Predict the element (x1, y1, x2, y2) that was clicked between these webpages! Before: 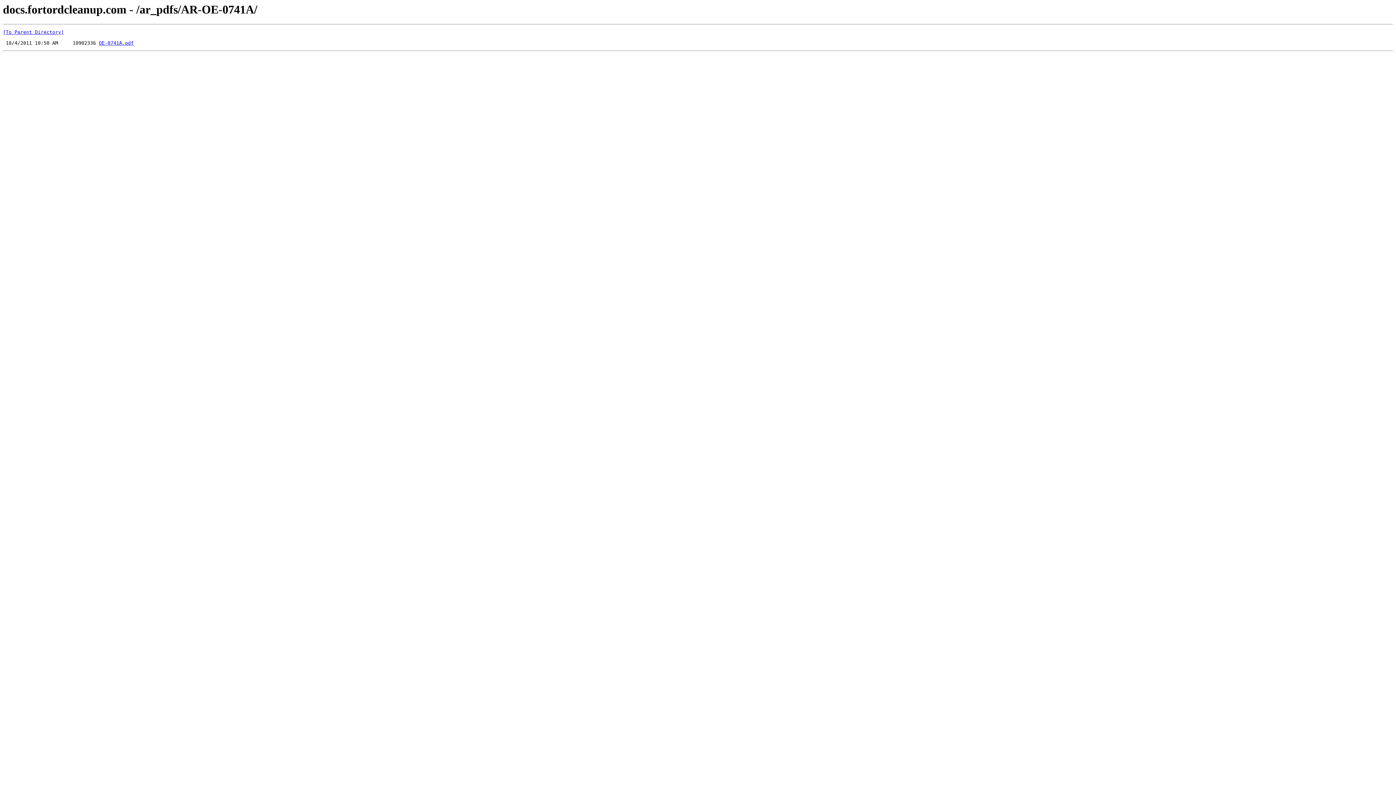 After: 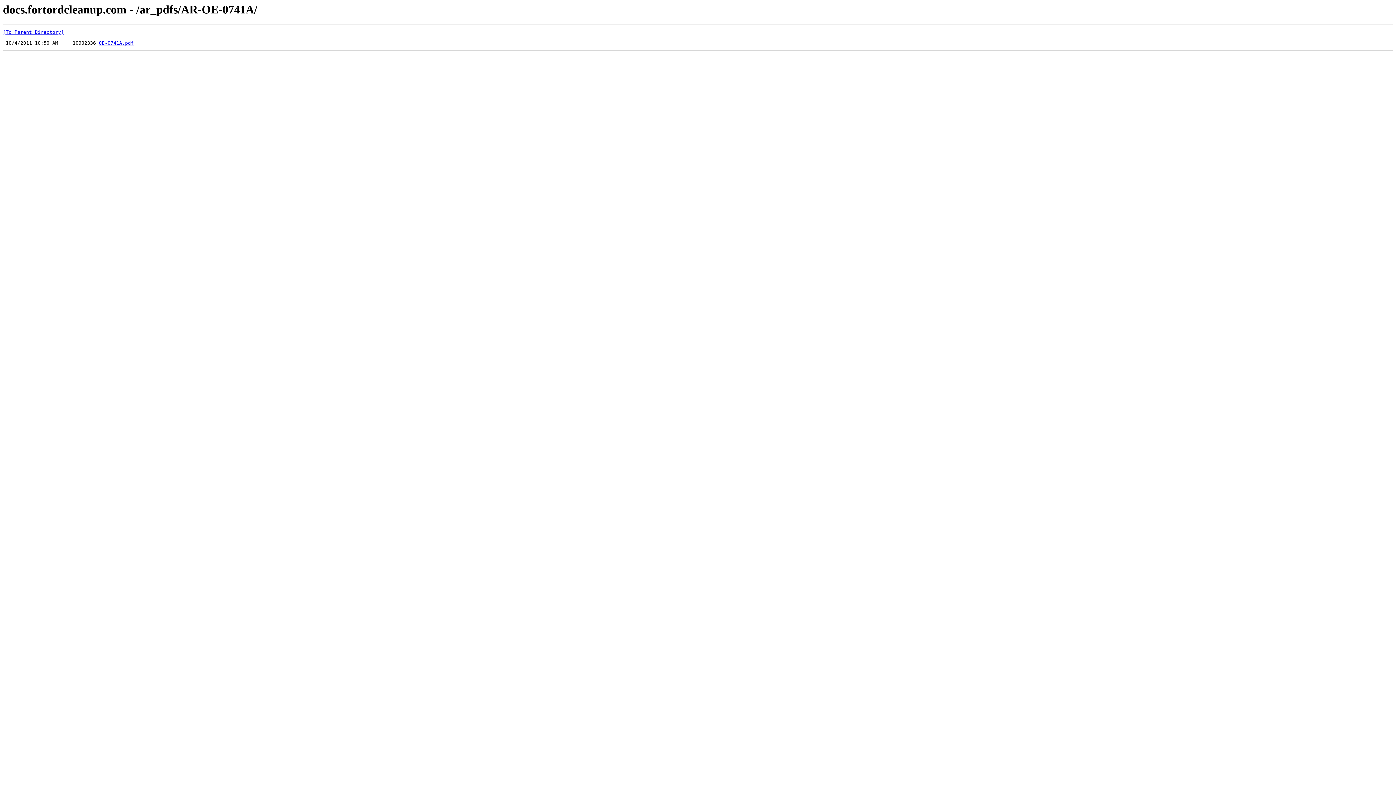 Action: label: OE-0741A.pdf bbox: (98, 40, 133, 45)